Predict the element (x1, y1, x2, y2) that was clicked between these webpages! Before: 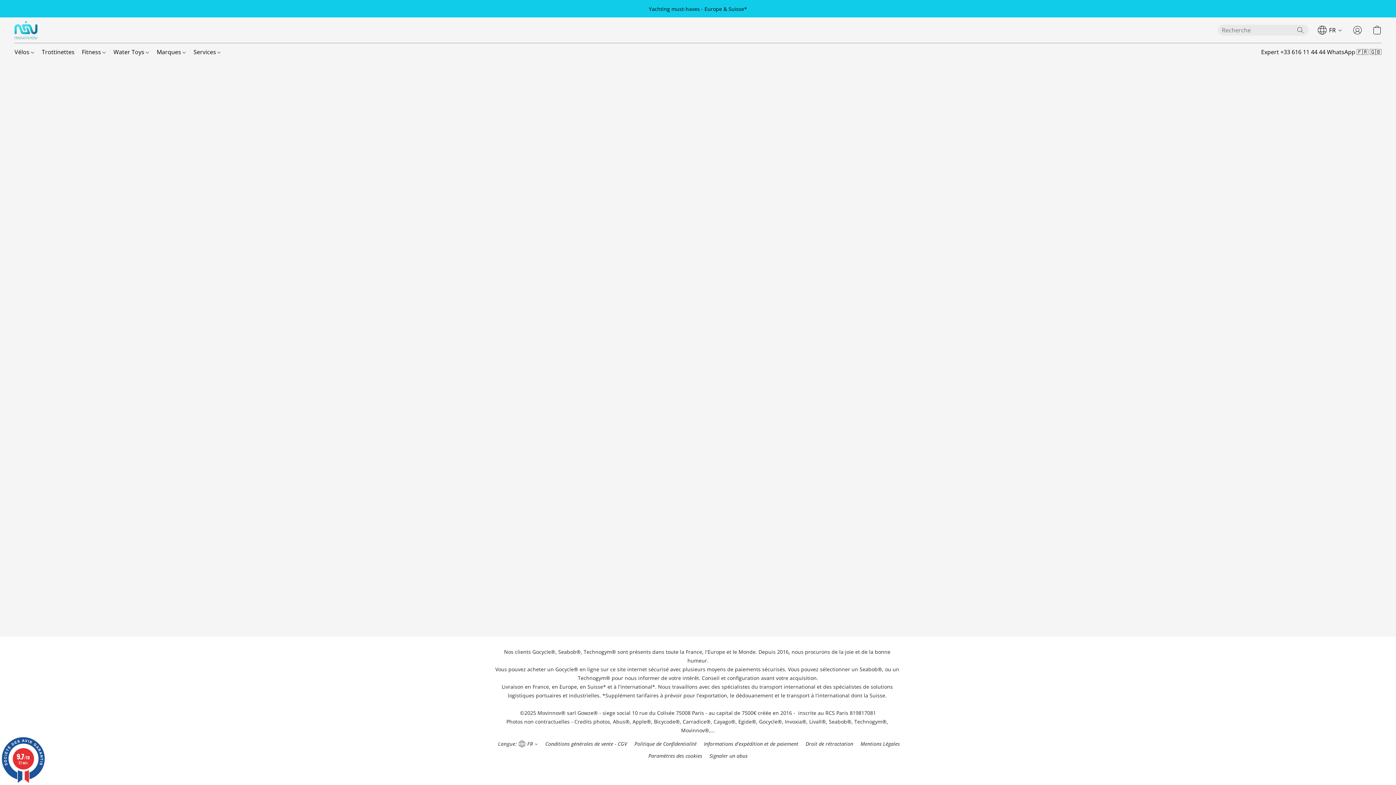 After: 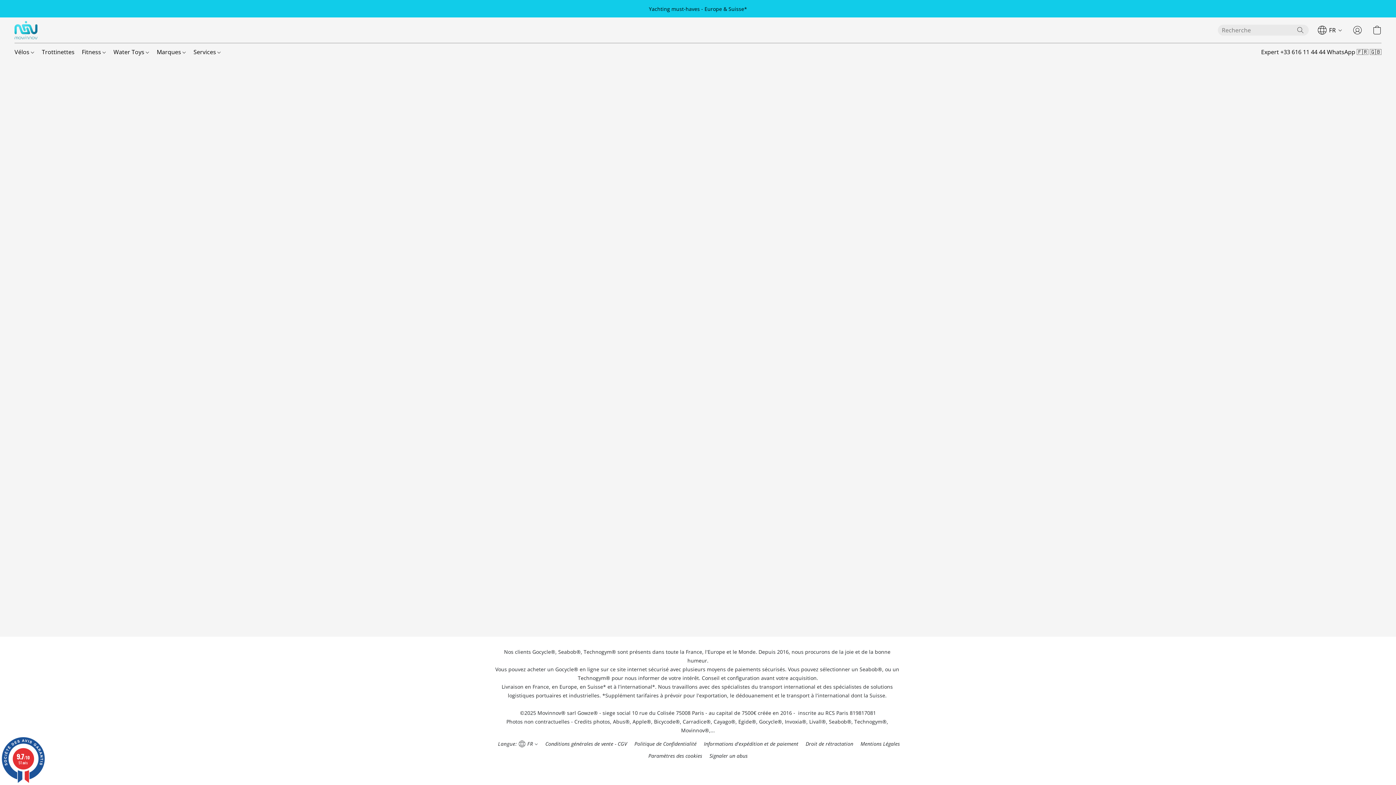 Action: bbox: (1348, 22, 1367, 38) label: Accéder à votre compte